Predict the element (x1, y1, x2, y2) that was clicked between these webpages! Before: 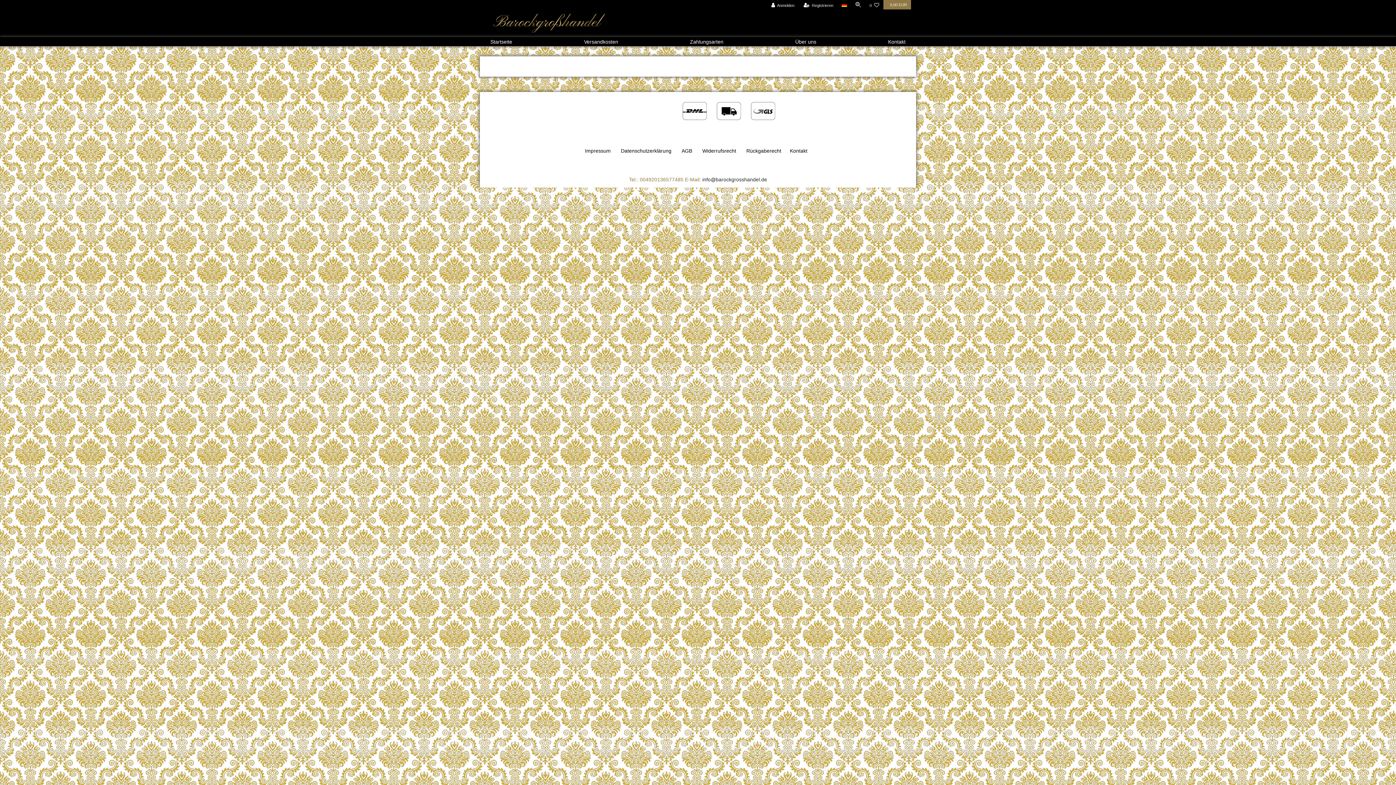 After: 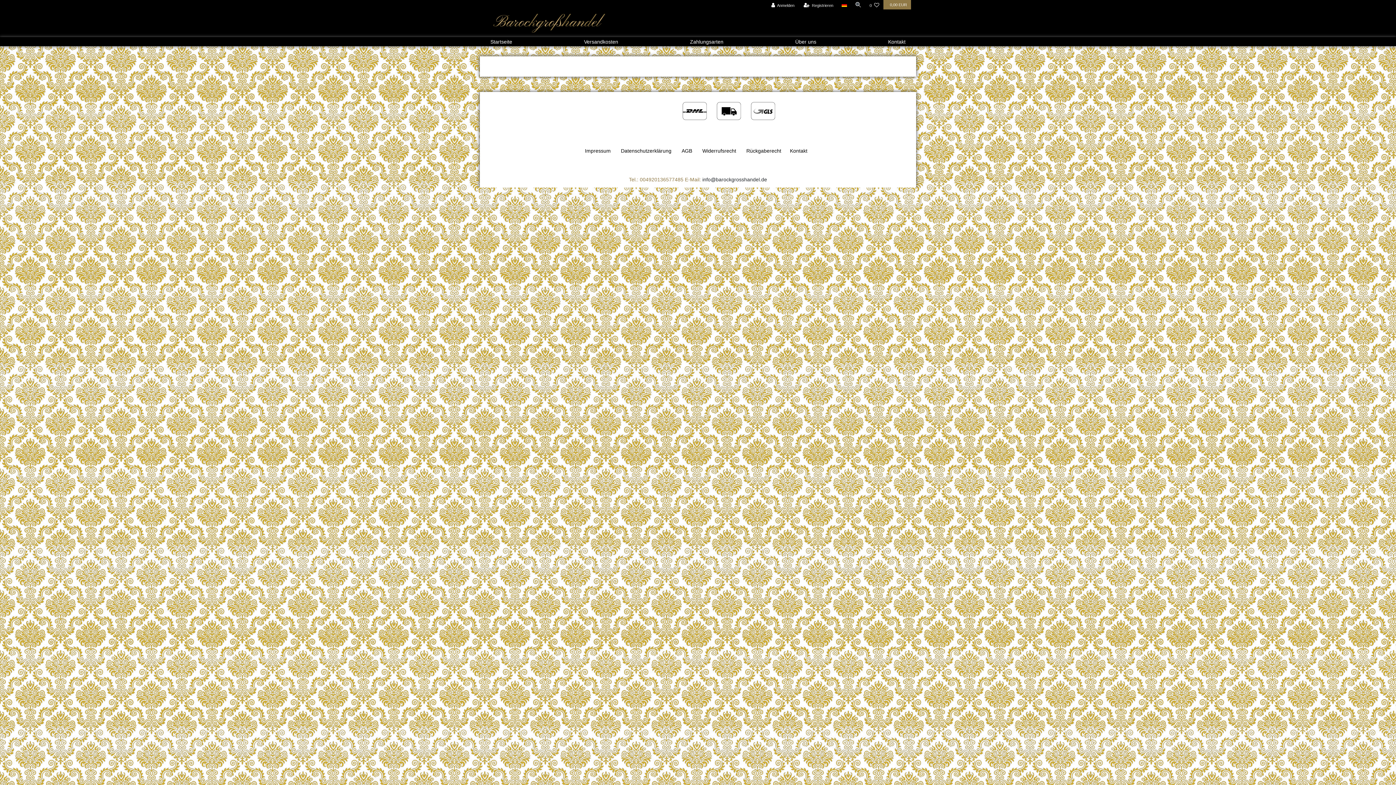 Action: label: info@barockgrosshandel.de bbox: (702, 176, 767, 182)